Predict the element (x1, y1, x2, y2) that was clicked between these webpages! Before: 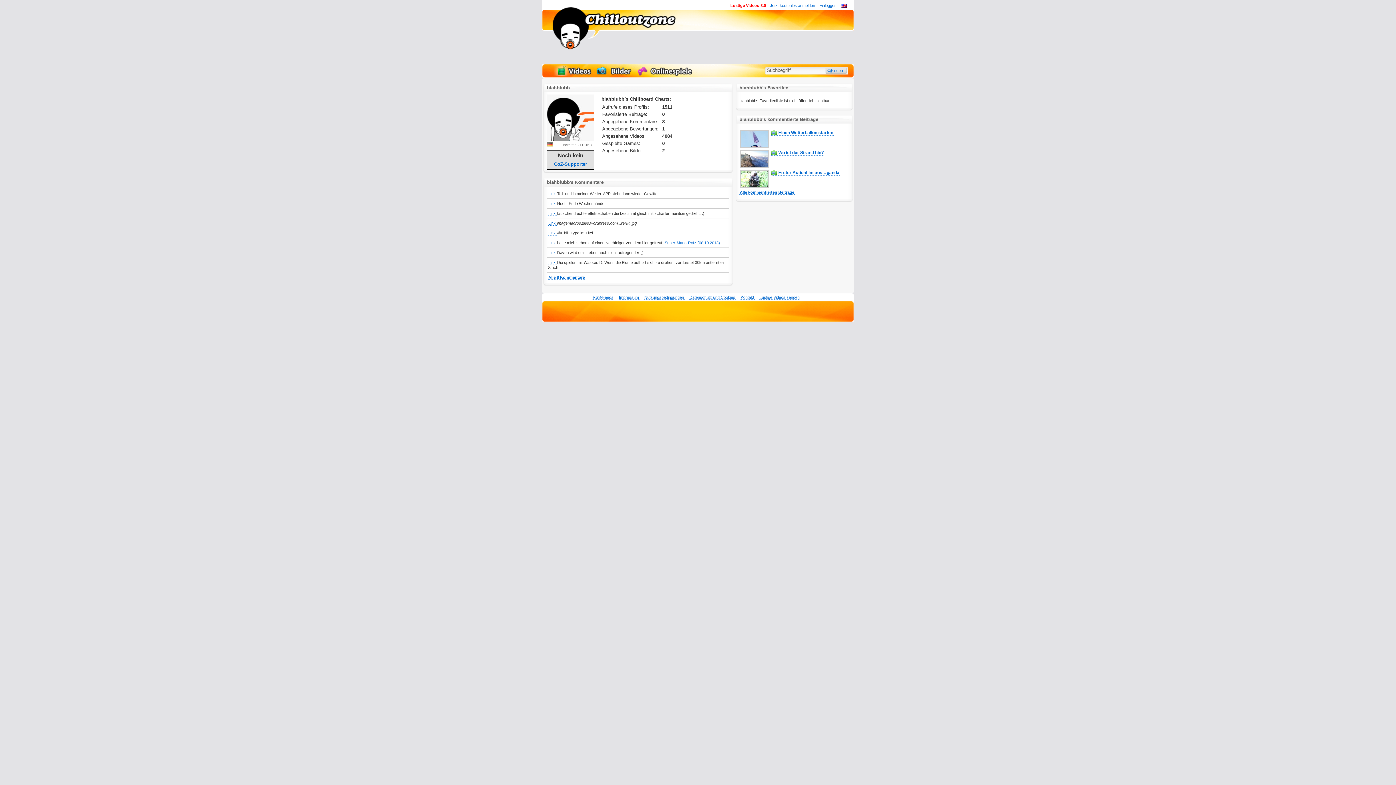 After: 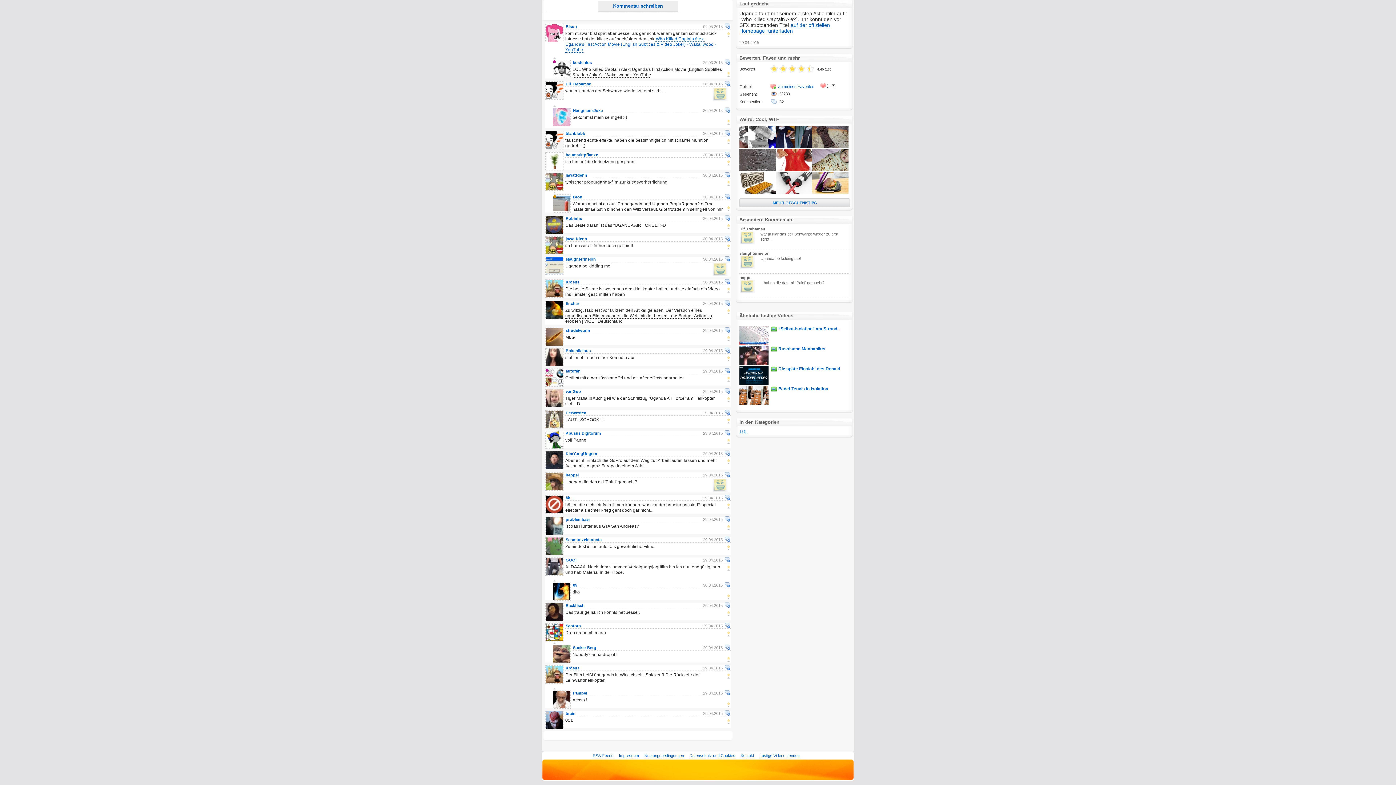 Action: label: Link  bbox: (548, 211, 557, 216)